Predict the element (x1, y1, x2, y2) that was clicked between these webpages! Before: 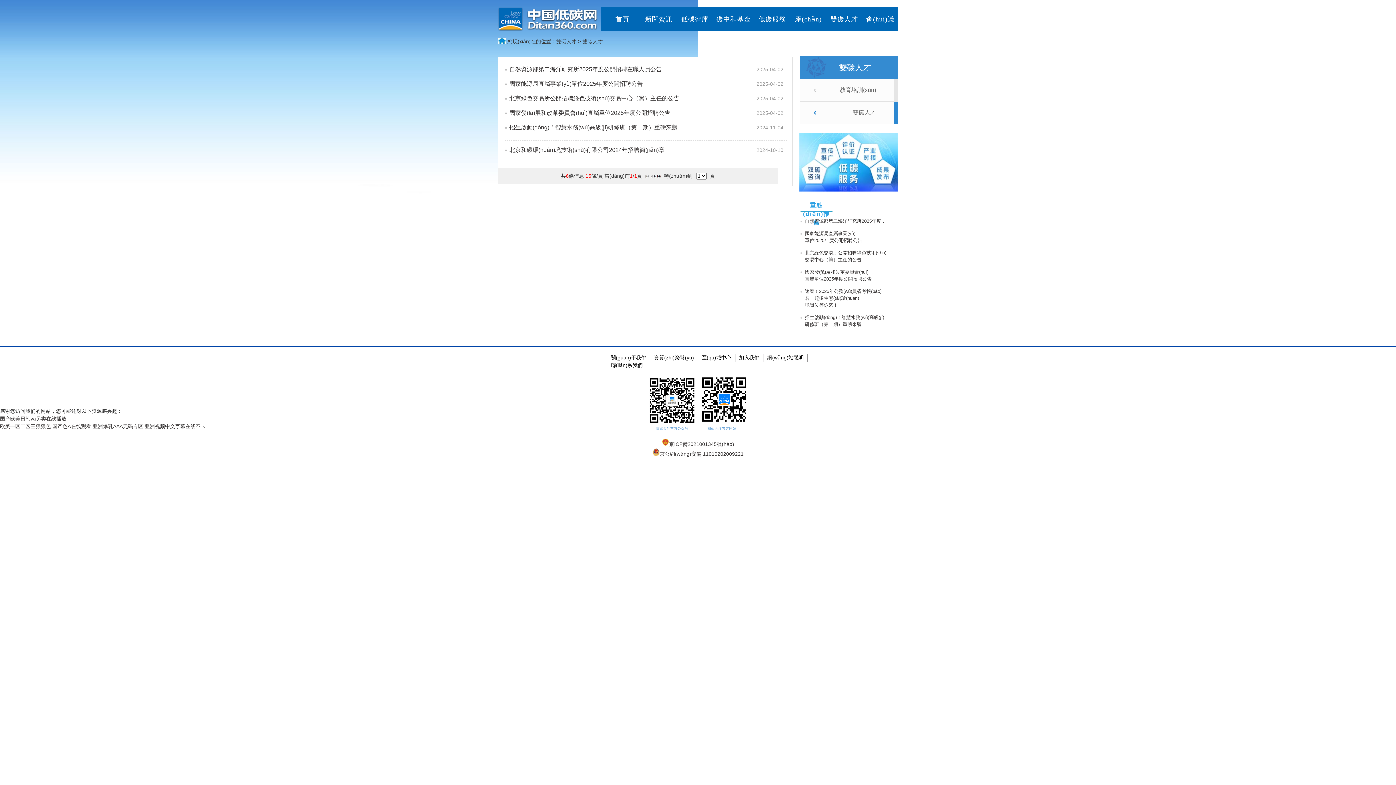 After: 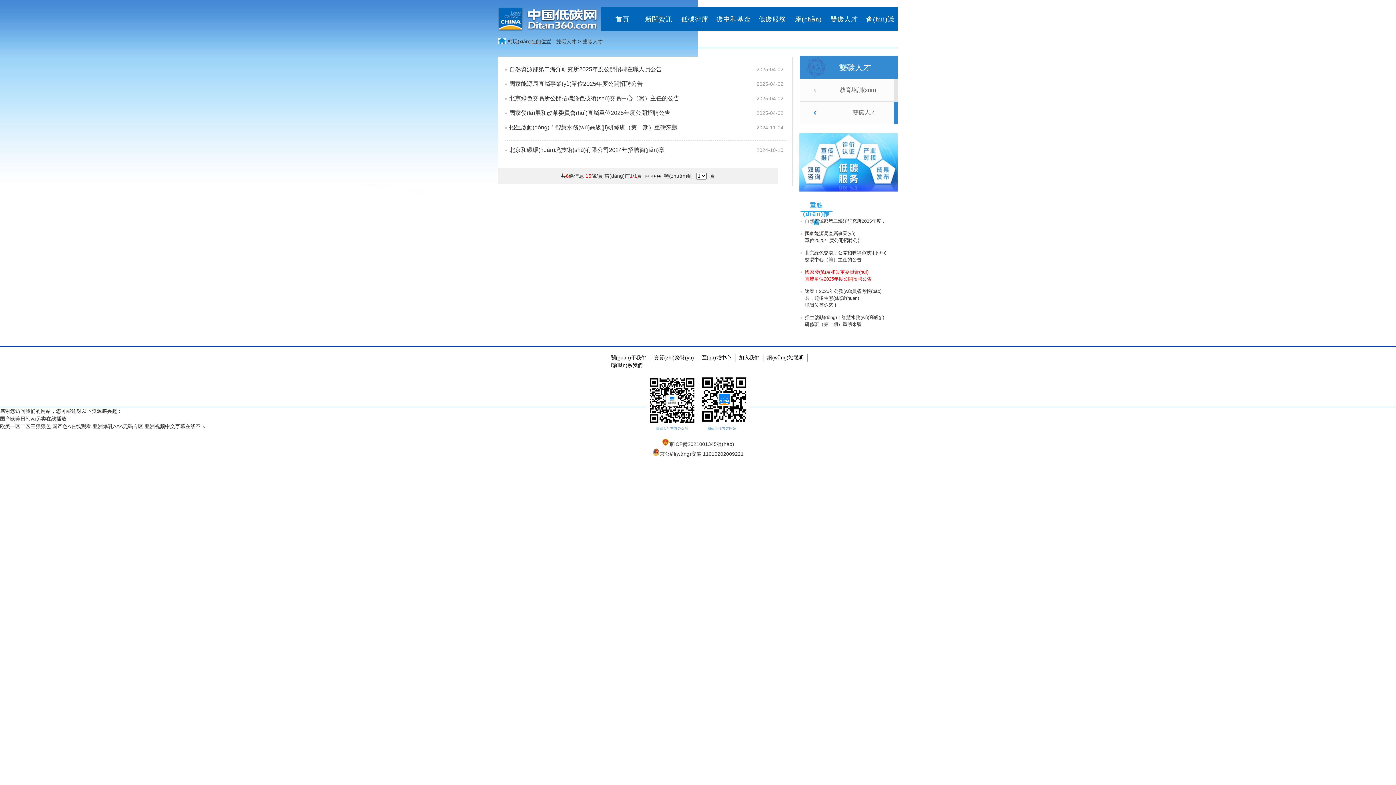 Action: bbox: (805, 268, 888, 282) label: 國家發(fā)展和改革委員會(huì)直屬單位2025年度公開招聘公告